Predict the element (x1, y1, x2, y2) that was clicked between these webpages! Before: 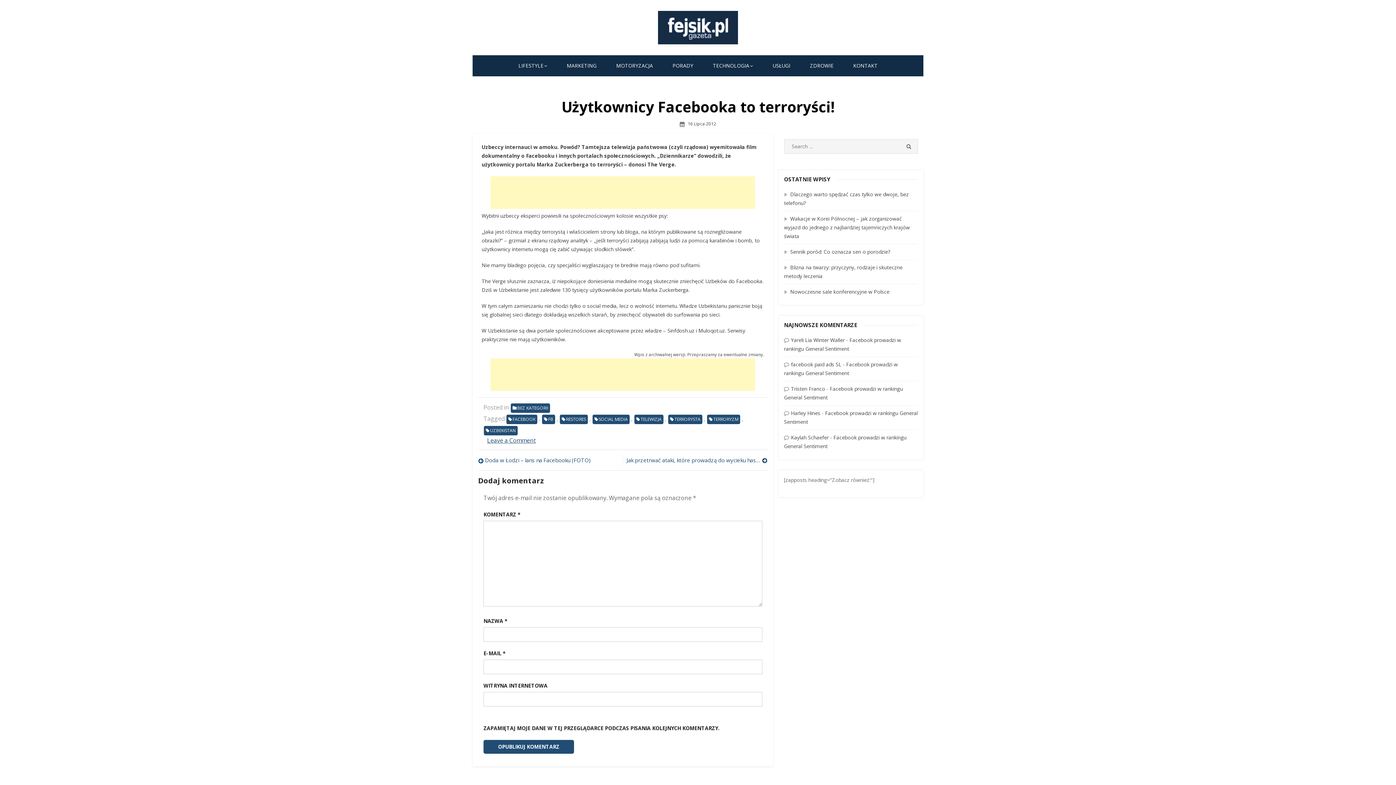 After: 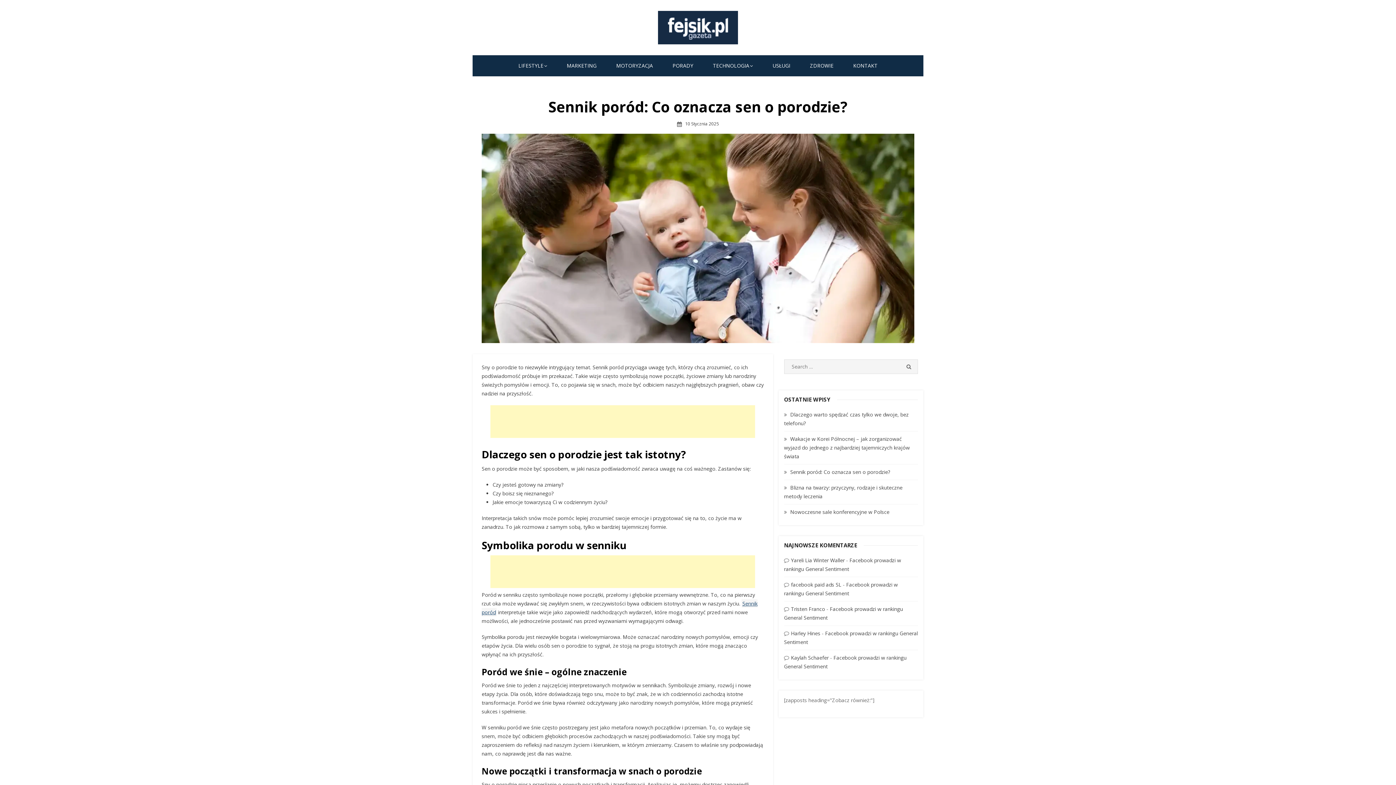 Action: label: Sennik poród: Co oznacza sen o porodzie? bbox: (790, 248, 890, 255)